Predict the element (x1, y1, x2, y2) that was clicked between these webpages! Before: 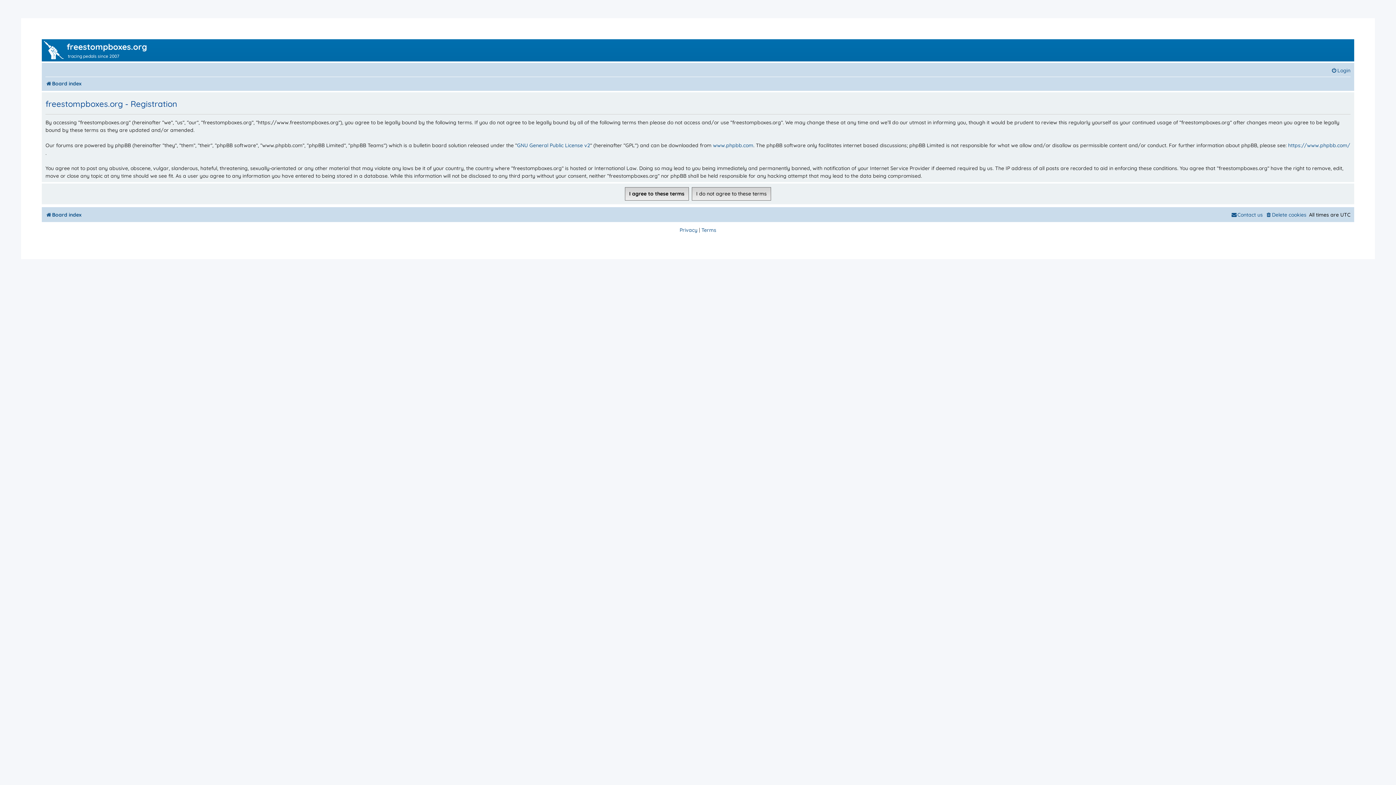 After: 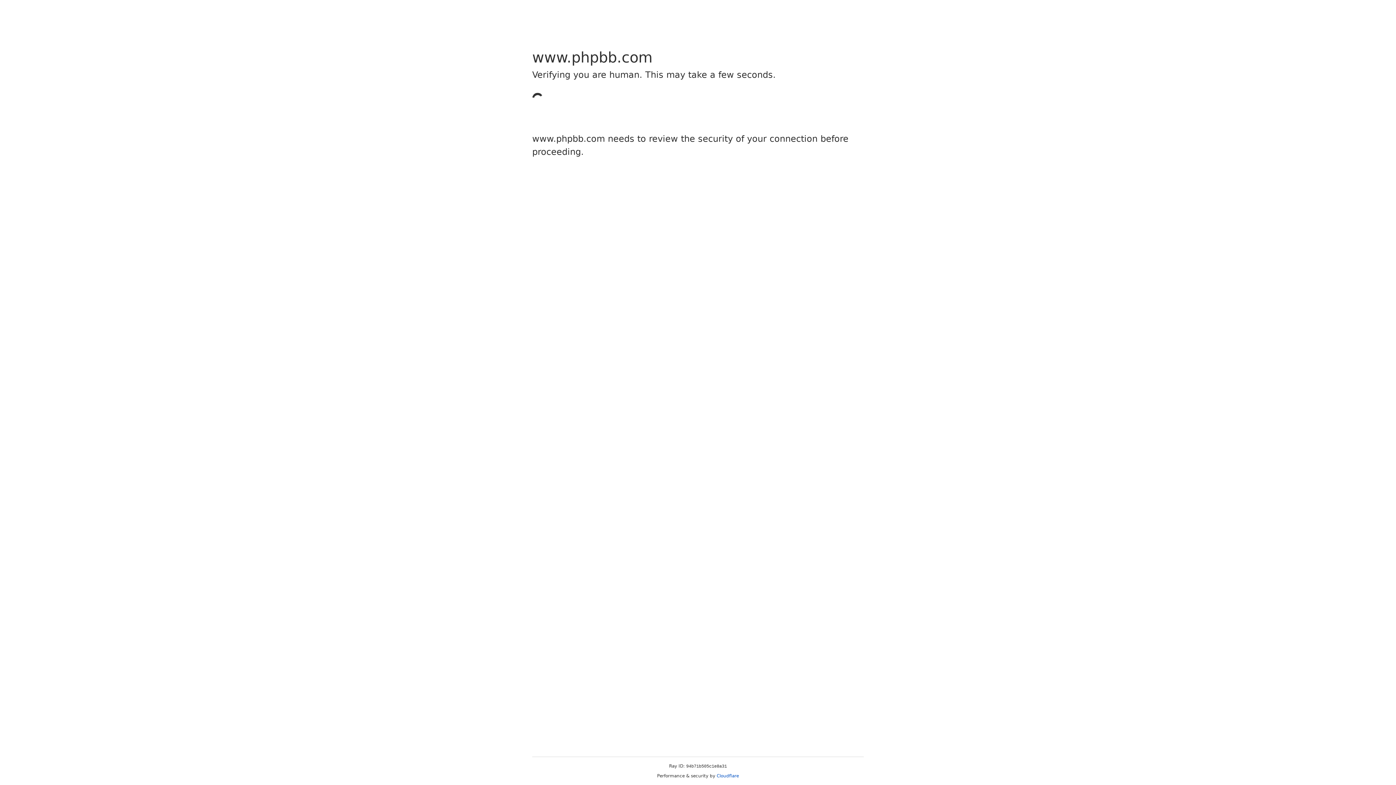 Action: bbox: (713, 141, 753, 149) label: www.phpbb.com